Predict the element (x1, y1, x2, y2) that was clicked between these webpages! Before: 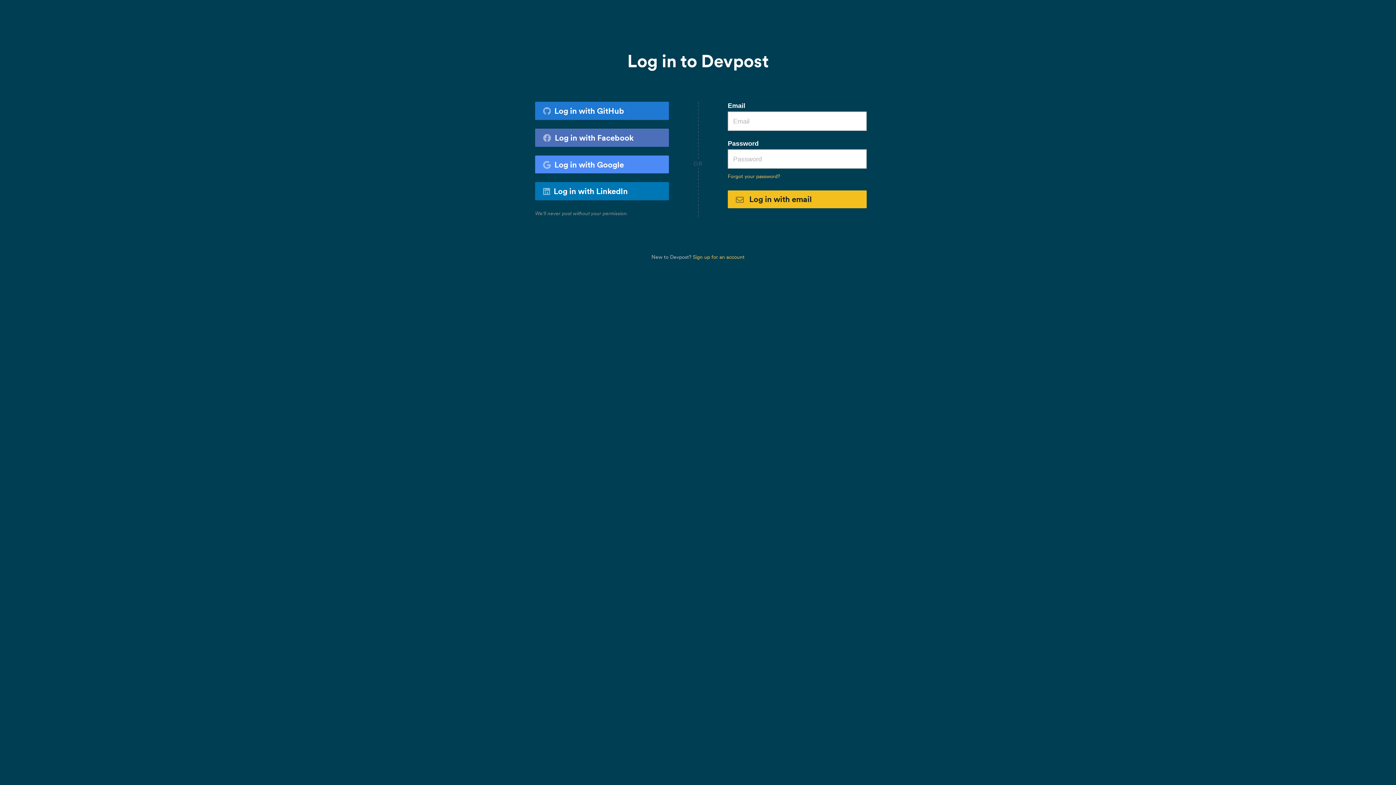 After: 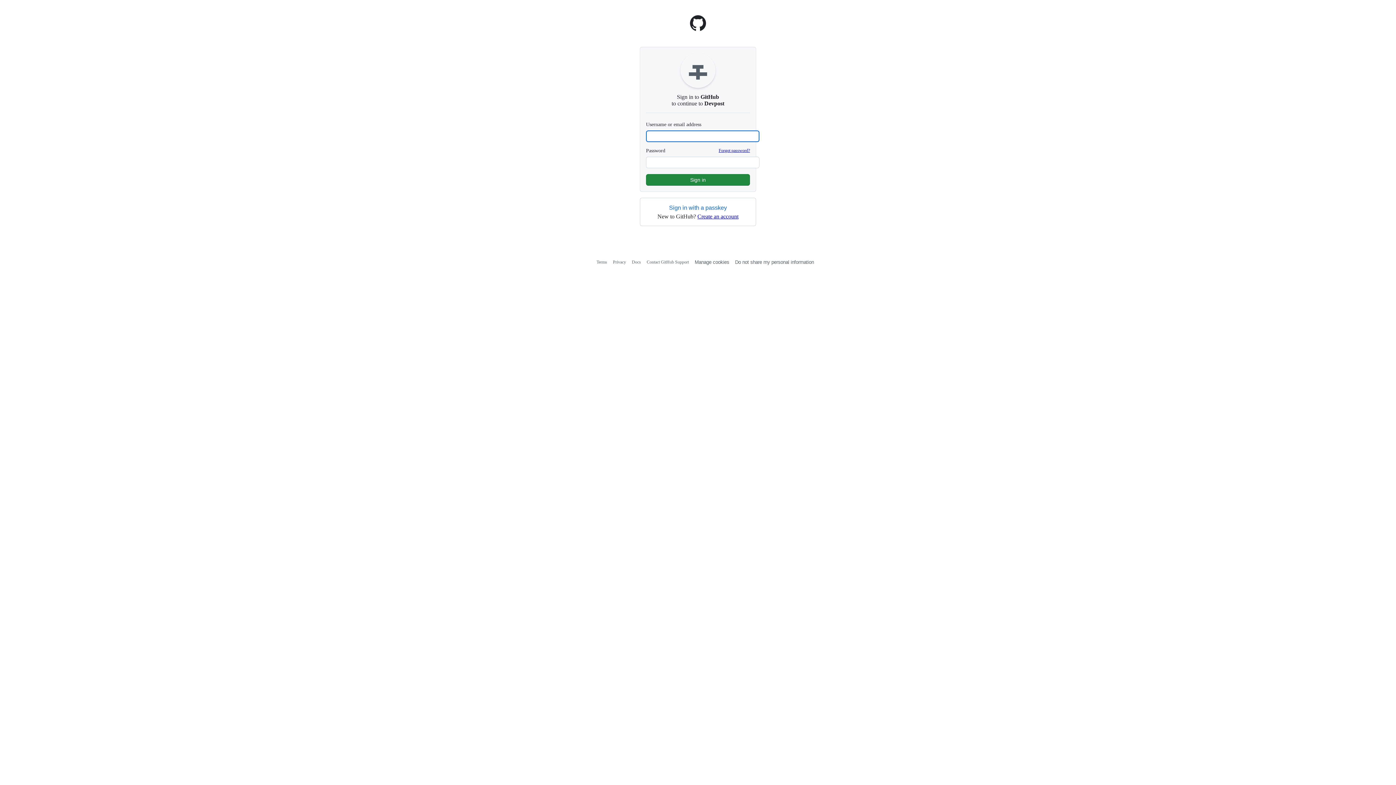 Action: label: Log in with GitHub bbox: (535, 101, 669, 119)